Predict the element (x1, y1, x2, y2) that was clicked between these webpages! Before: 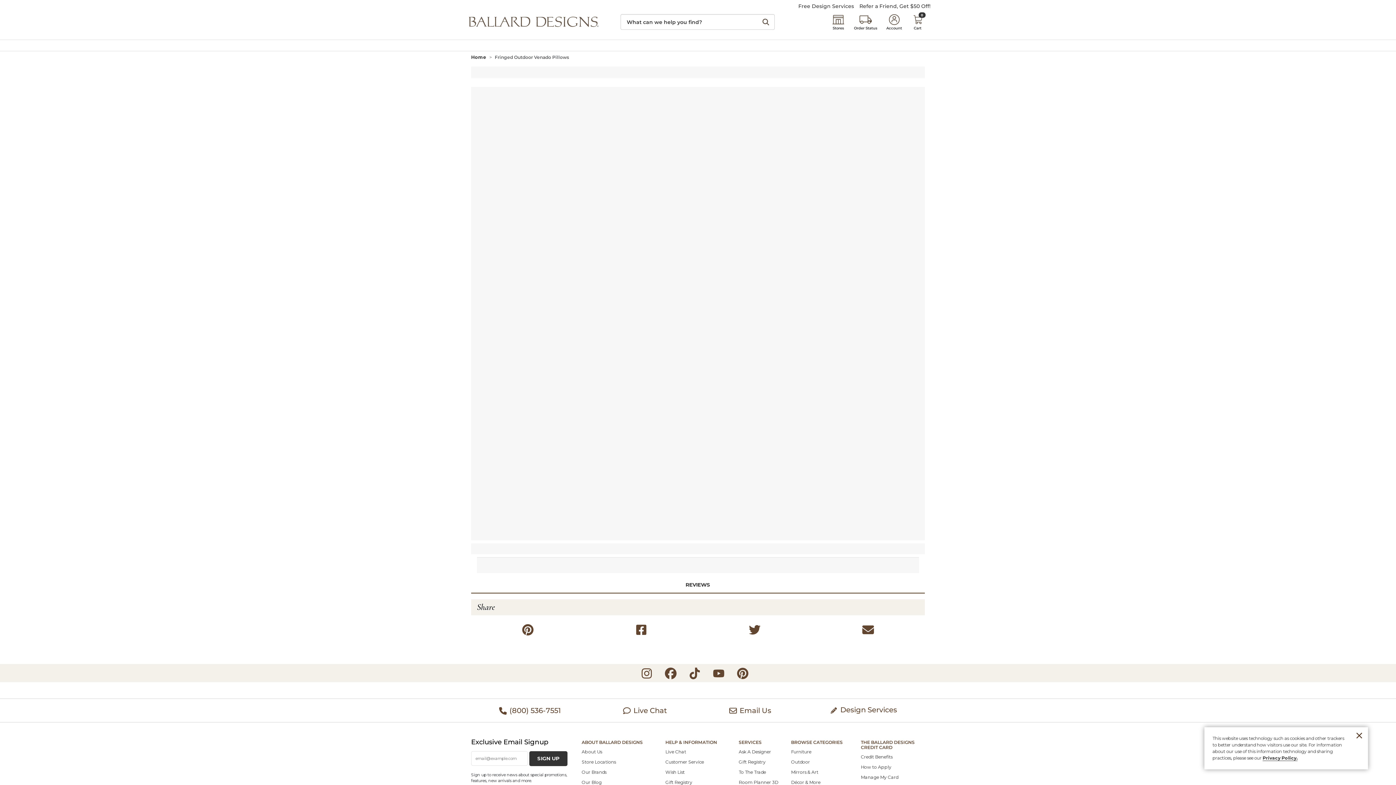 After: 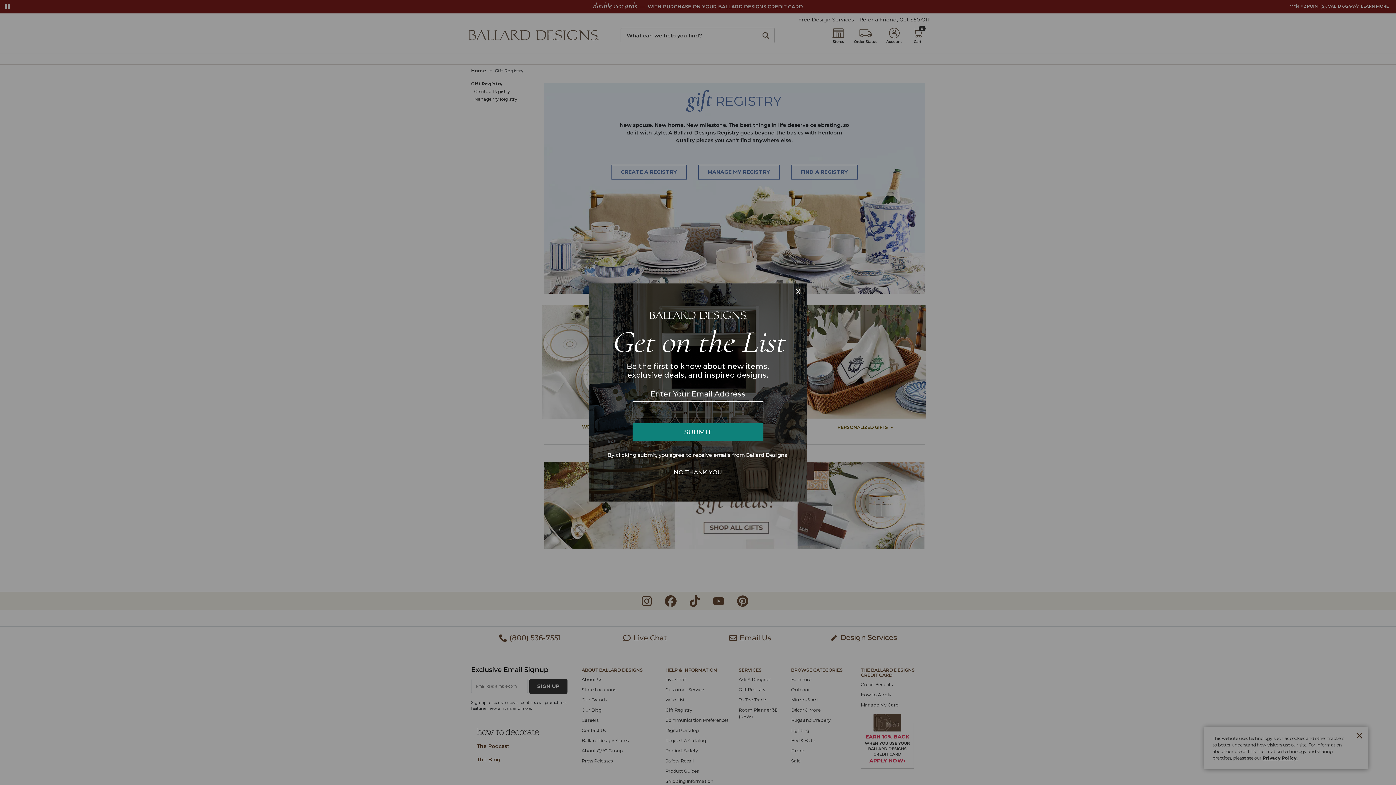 Action: label: Gift Registry bbox: (738, 759, 765, 765)